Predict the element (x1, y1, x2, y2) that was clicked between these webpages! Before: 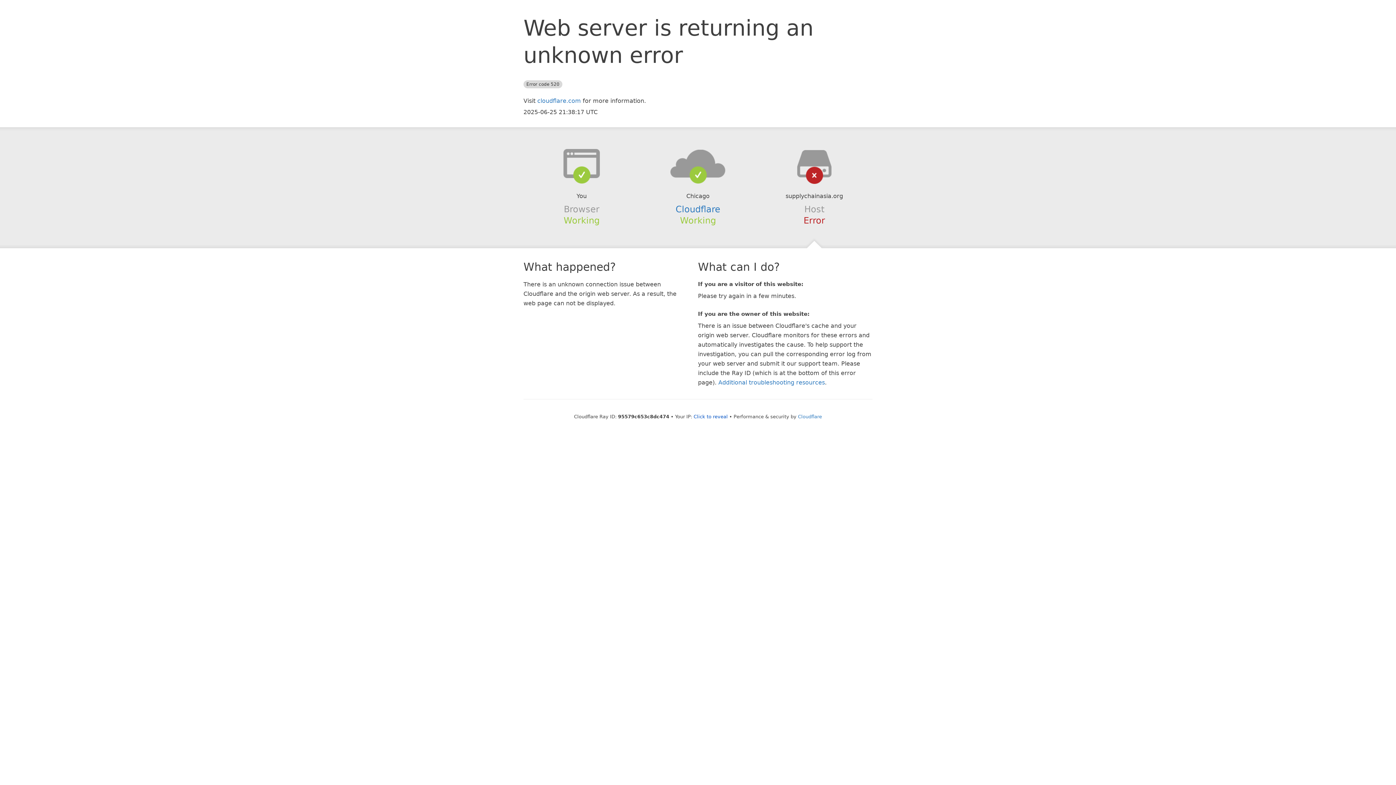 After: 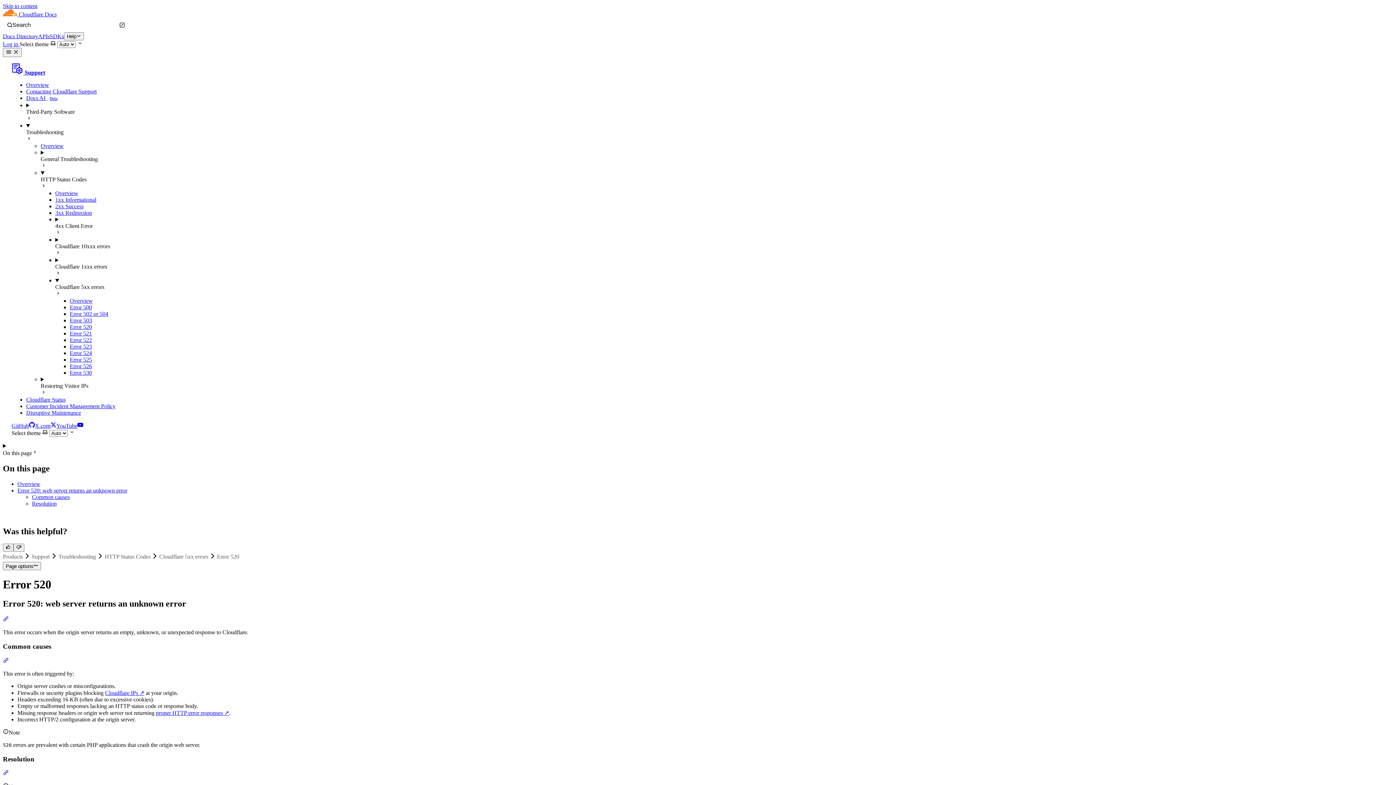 Action: bbox: (718, 379, 825, 386) label: Additional troubleshooting resources